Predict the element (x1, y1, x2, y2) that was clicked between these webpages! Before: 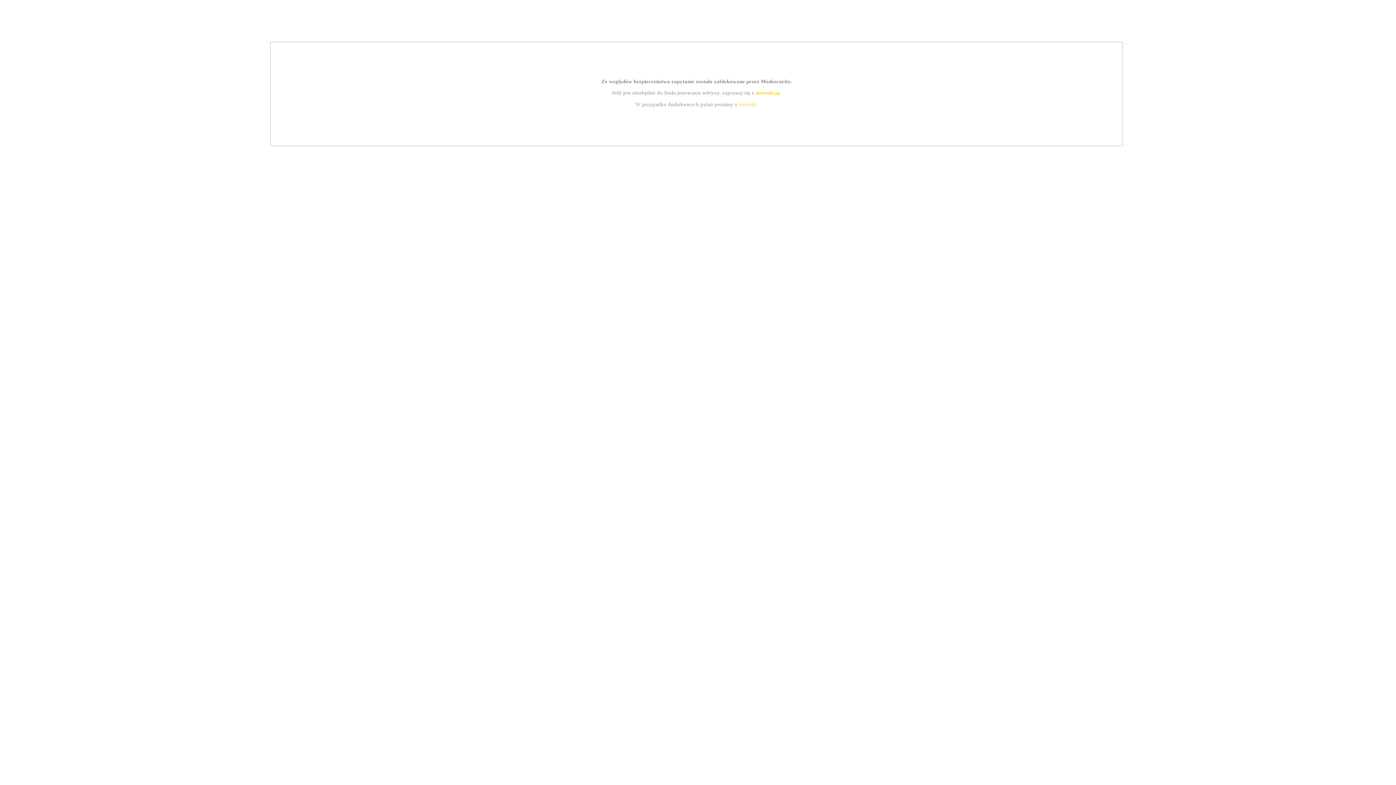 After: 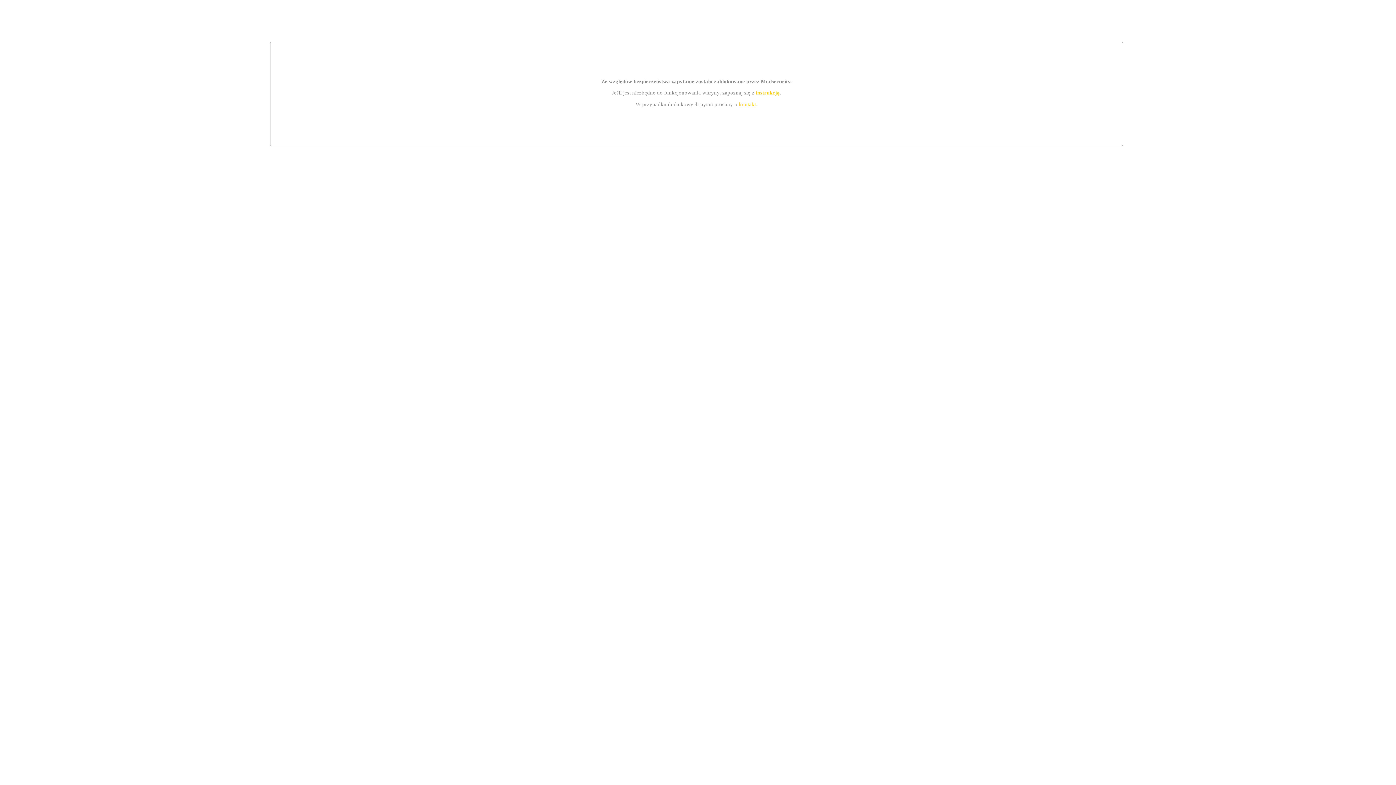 Action: bbox: (739, 101, 756, 107) label: kontakt